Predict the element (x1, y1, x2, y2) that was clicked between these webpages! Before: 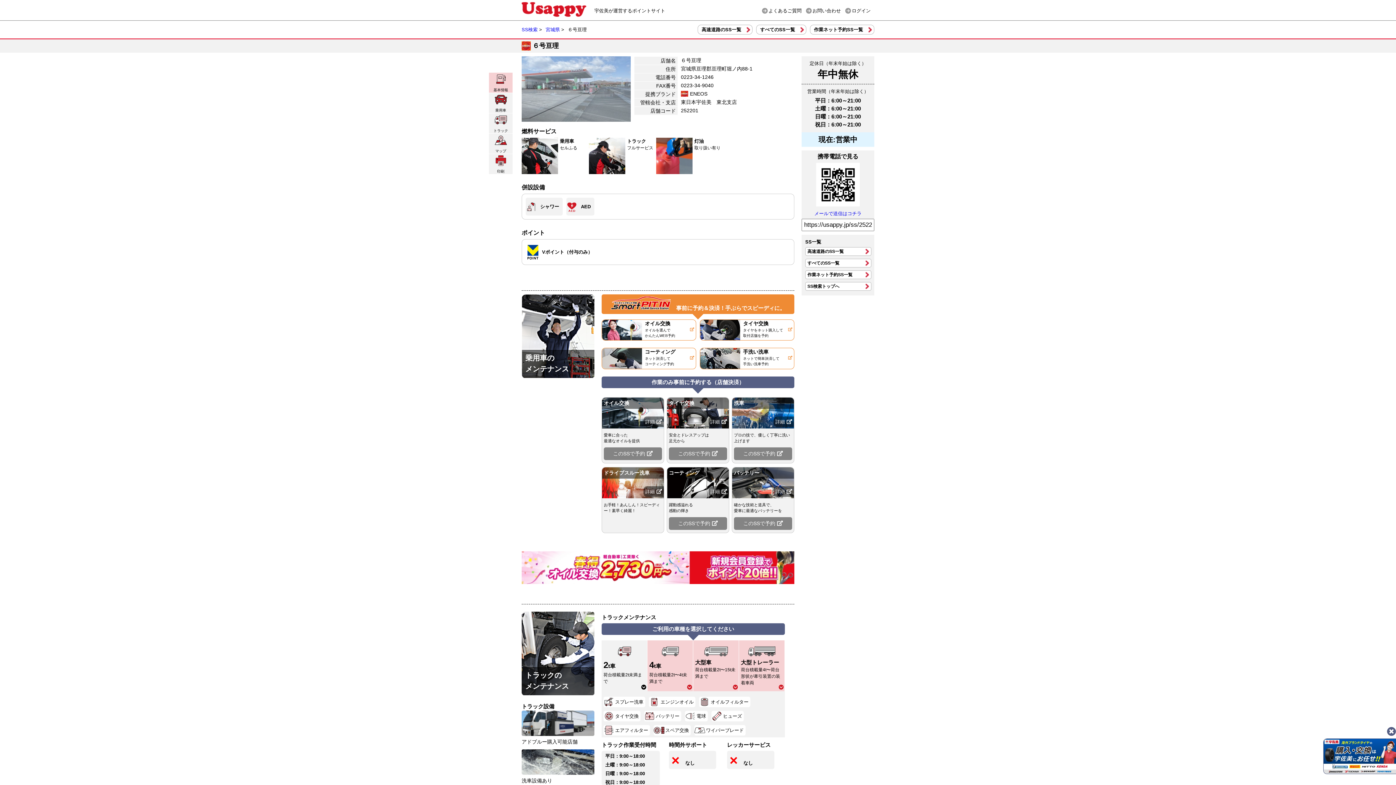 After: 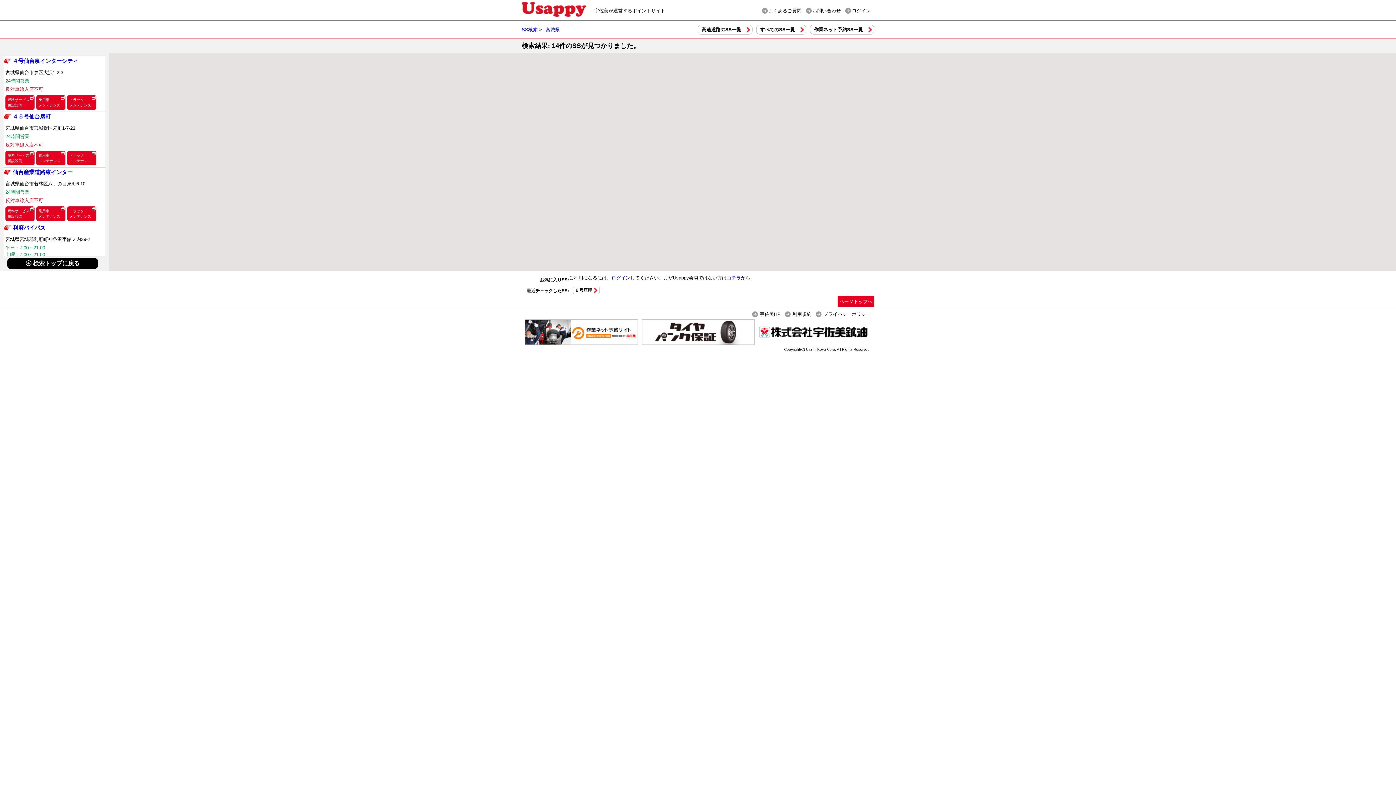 Action: bbox: (545, 26, 560, 32) label: 宮城県